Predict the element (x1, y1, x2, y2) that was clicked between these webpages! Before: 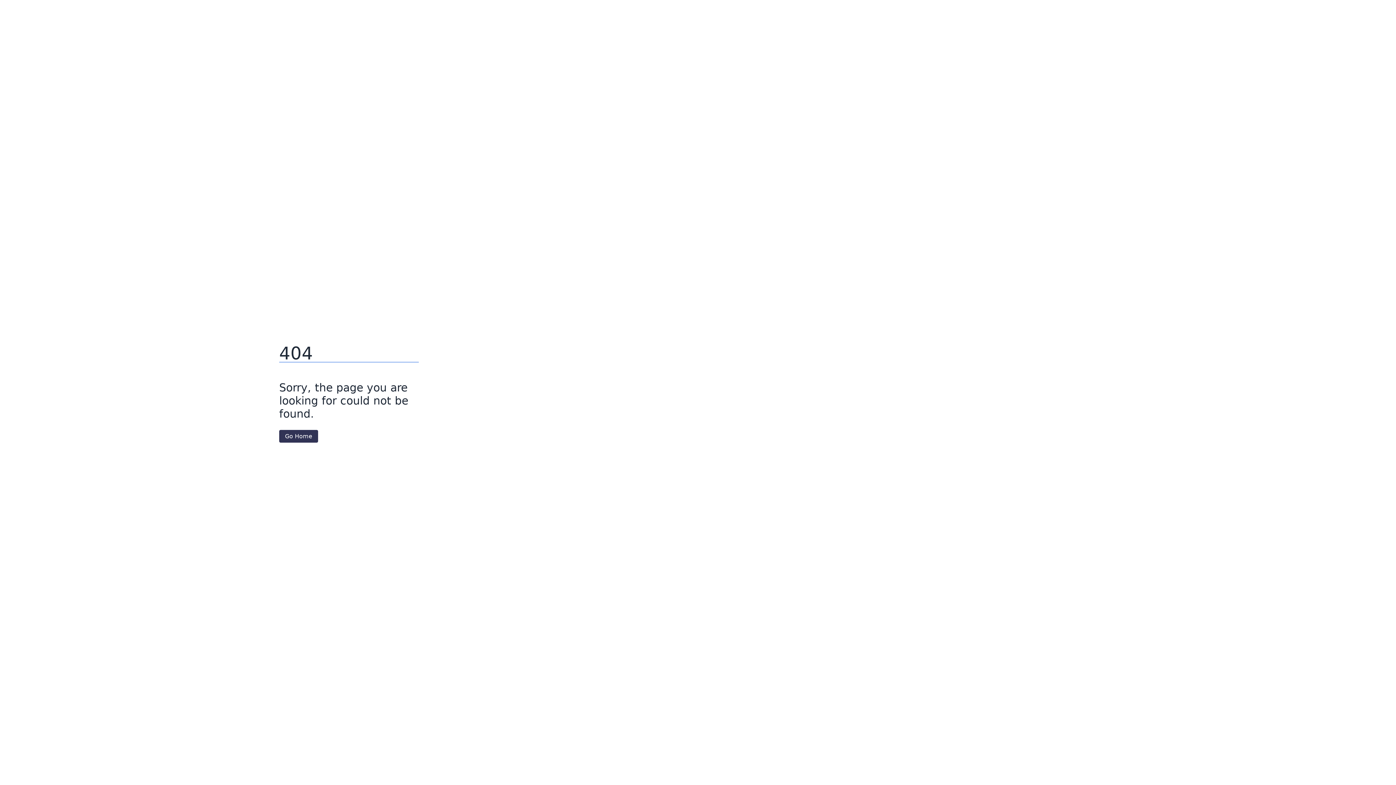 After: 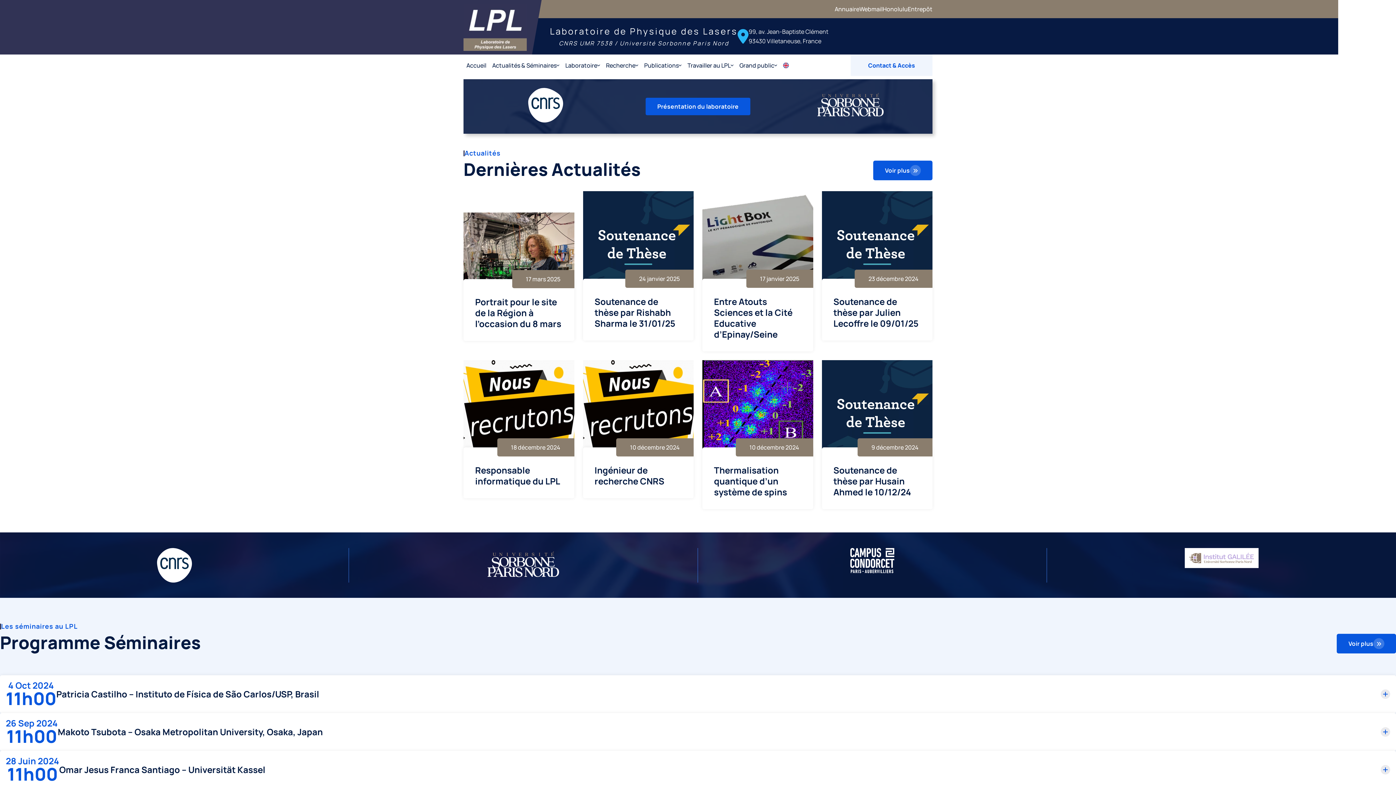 Action: bbox: (279, 430, 318, 442) label: Go Home